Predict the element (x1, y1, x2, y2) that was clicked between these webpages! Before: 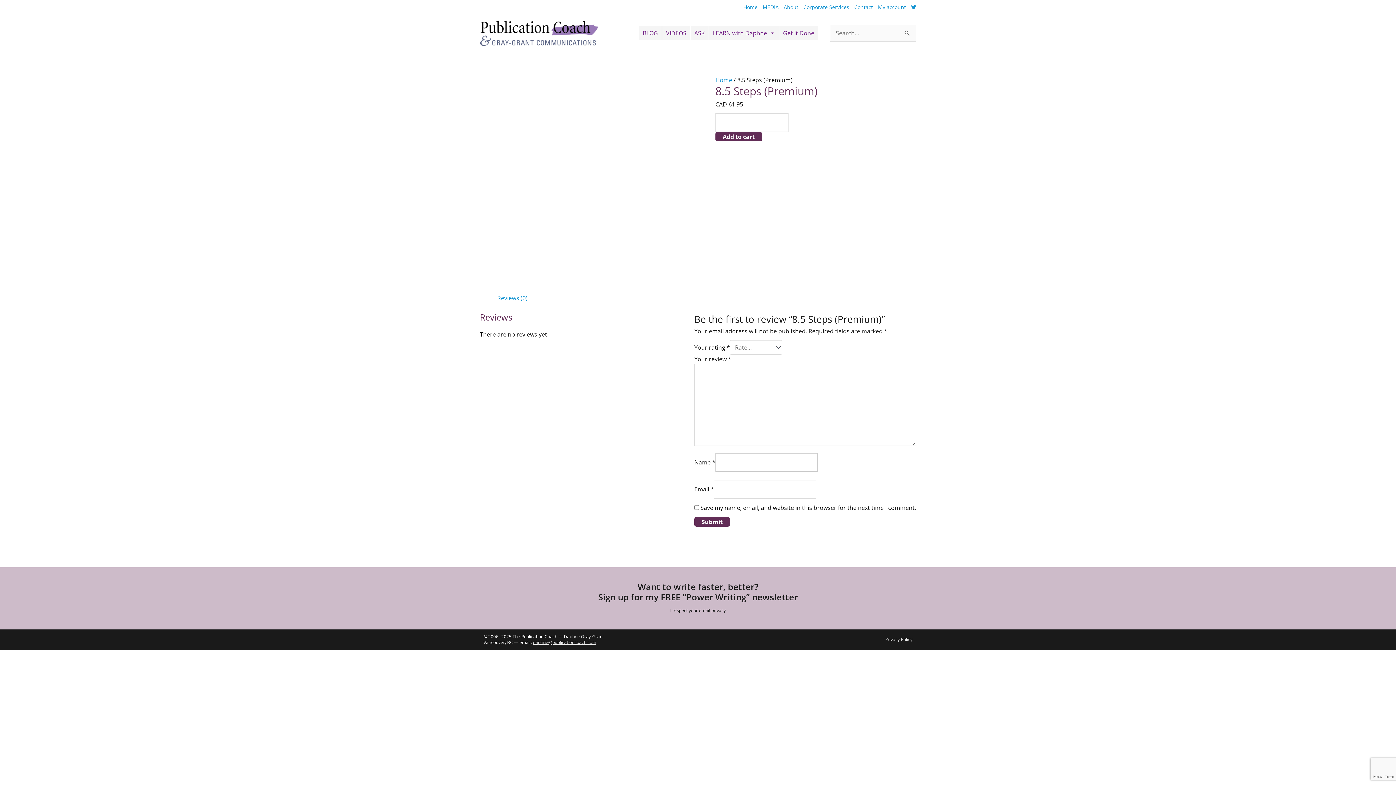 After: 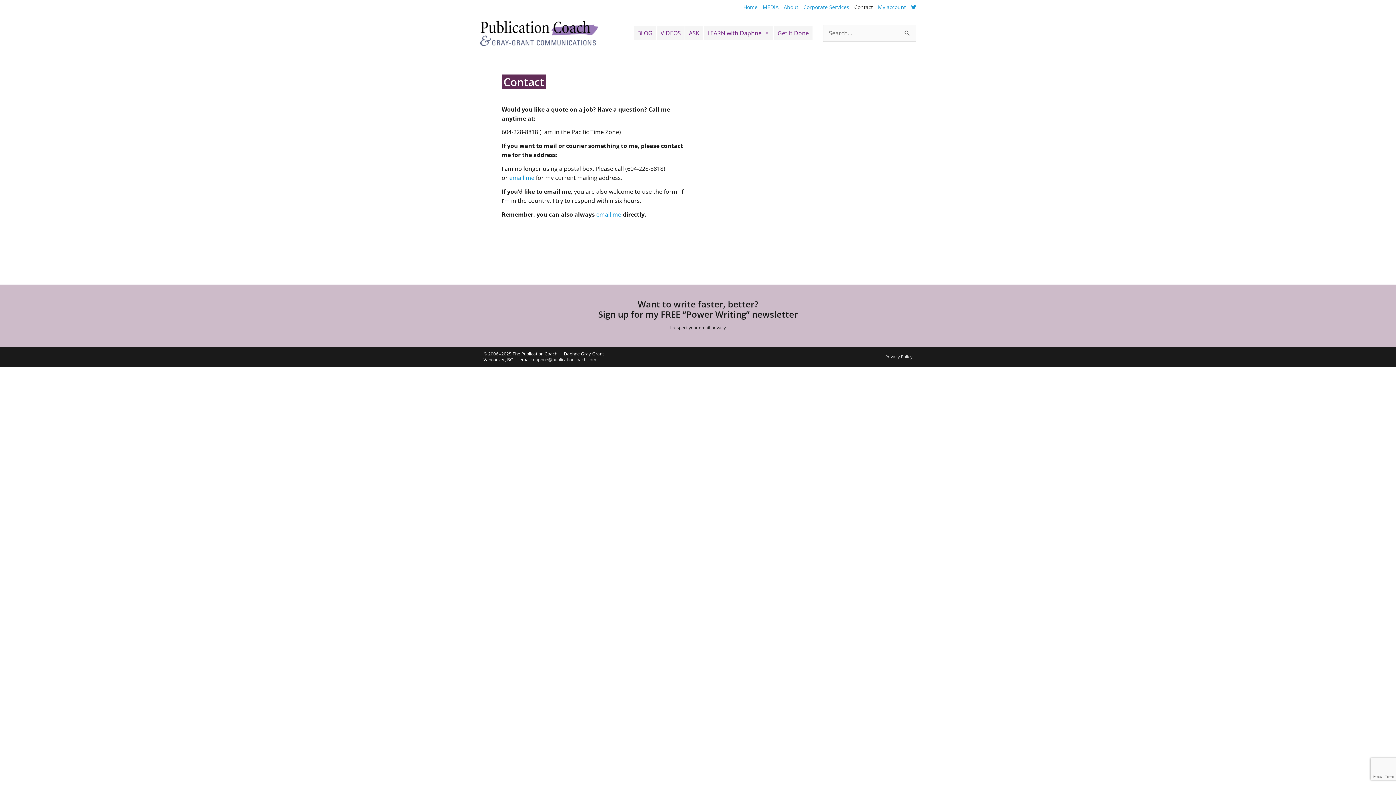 Action: label: Contact bbox: (849, 0, 873, 14)